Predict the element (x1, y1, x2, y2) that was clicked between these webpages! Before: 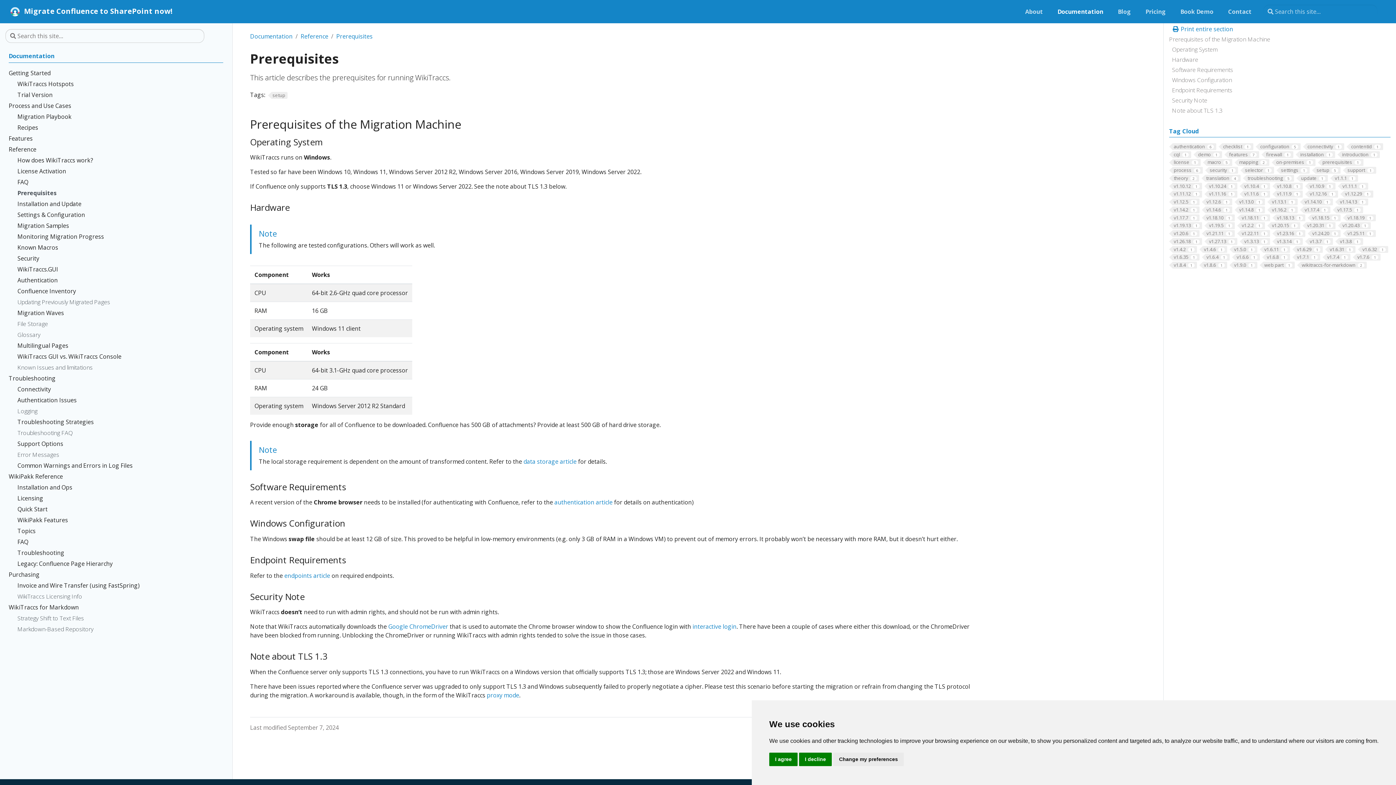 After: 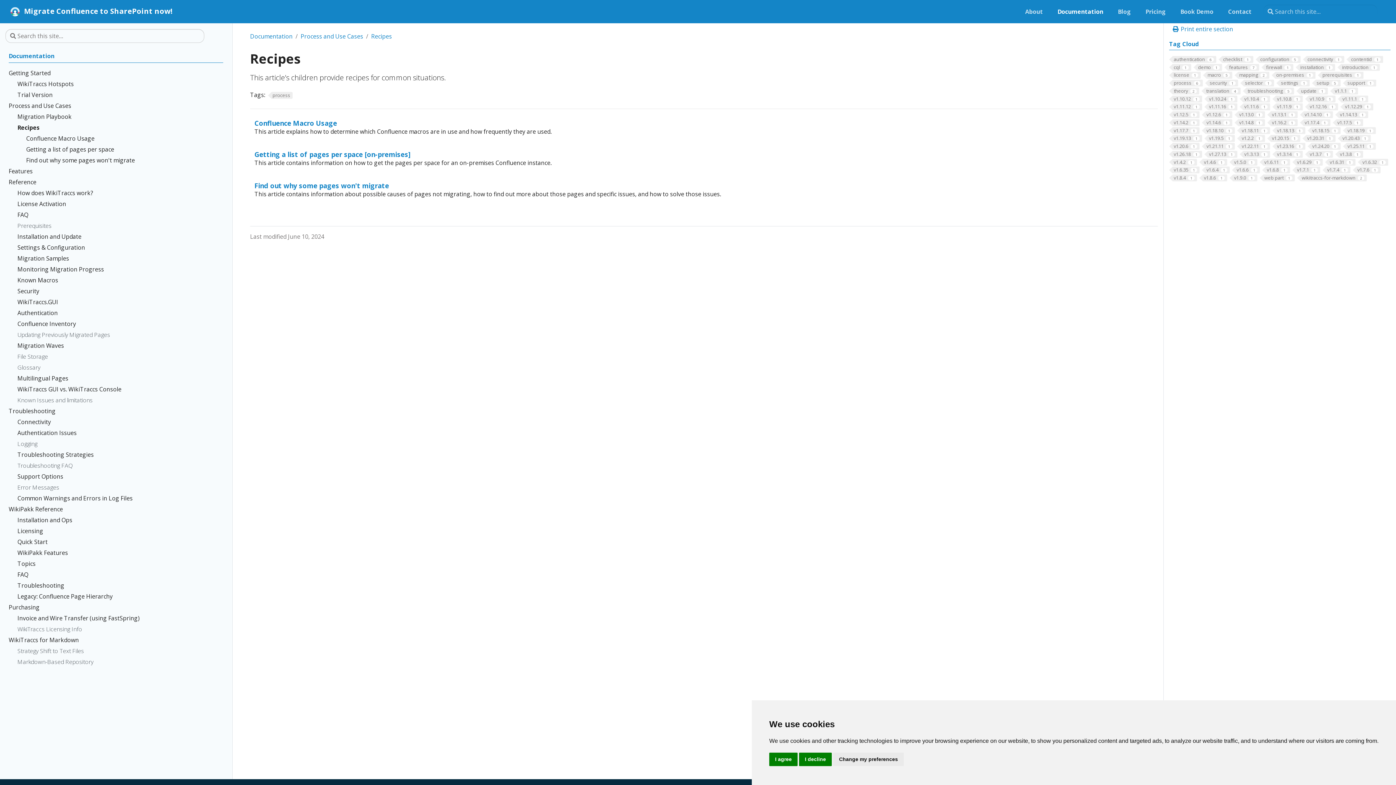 Action: bbox: (17, 123, 223, 134) label: Recipes